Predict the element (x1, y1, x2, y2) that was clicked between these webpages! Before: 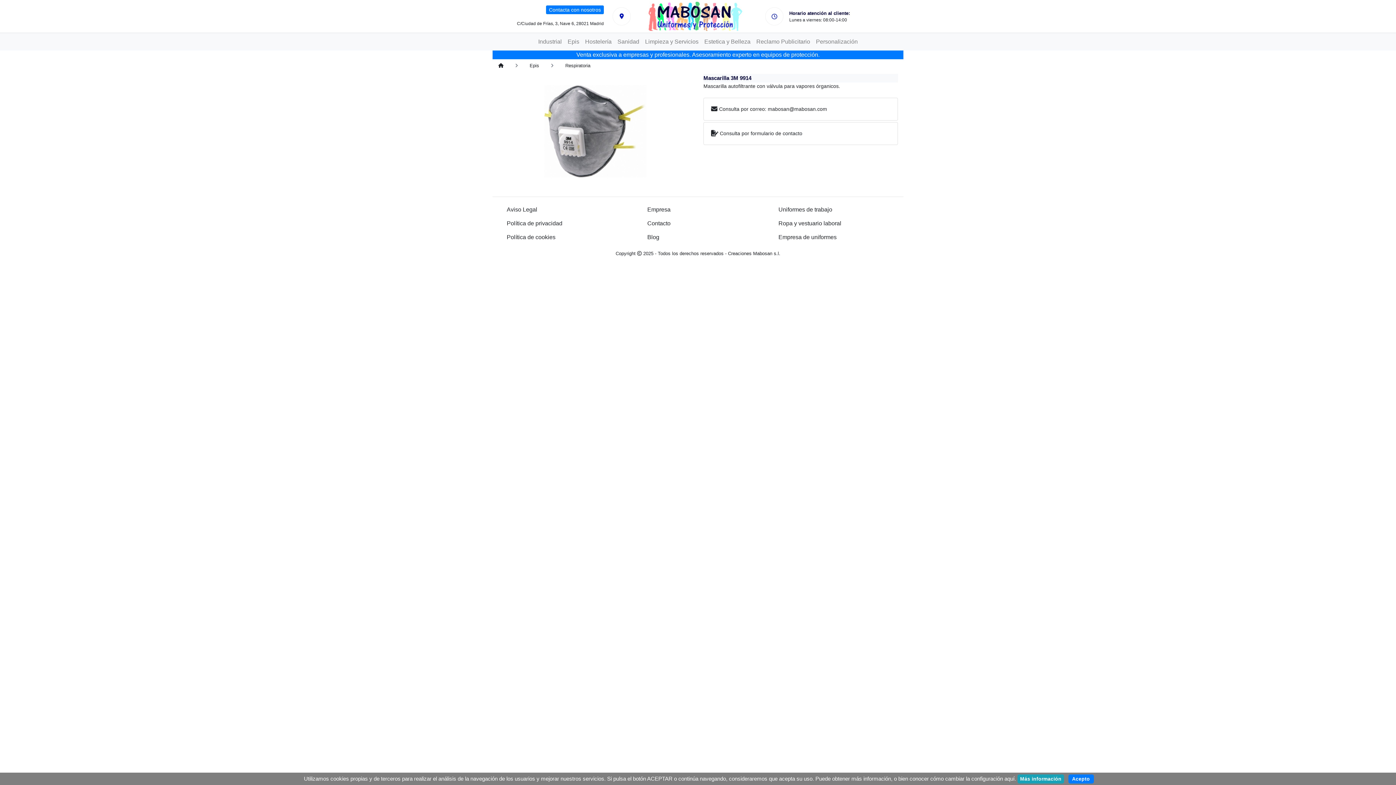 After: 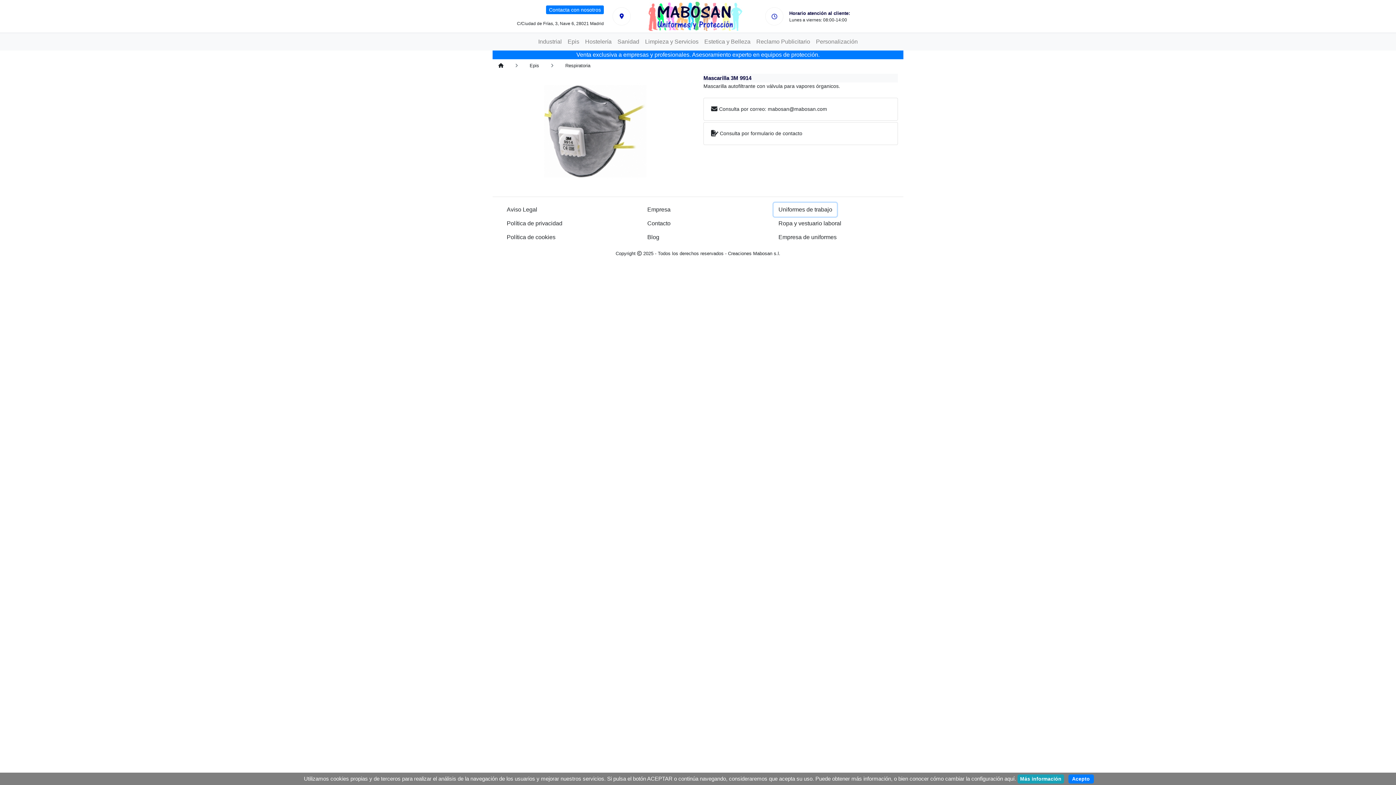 Action: bbox: (773, 202, 837, 216) label: Uniformes de trabajo